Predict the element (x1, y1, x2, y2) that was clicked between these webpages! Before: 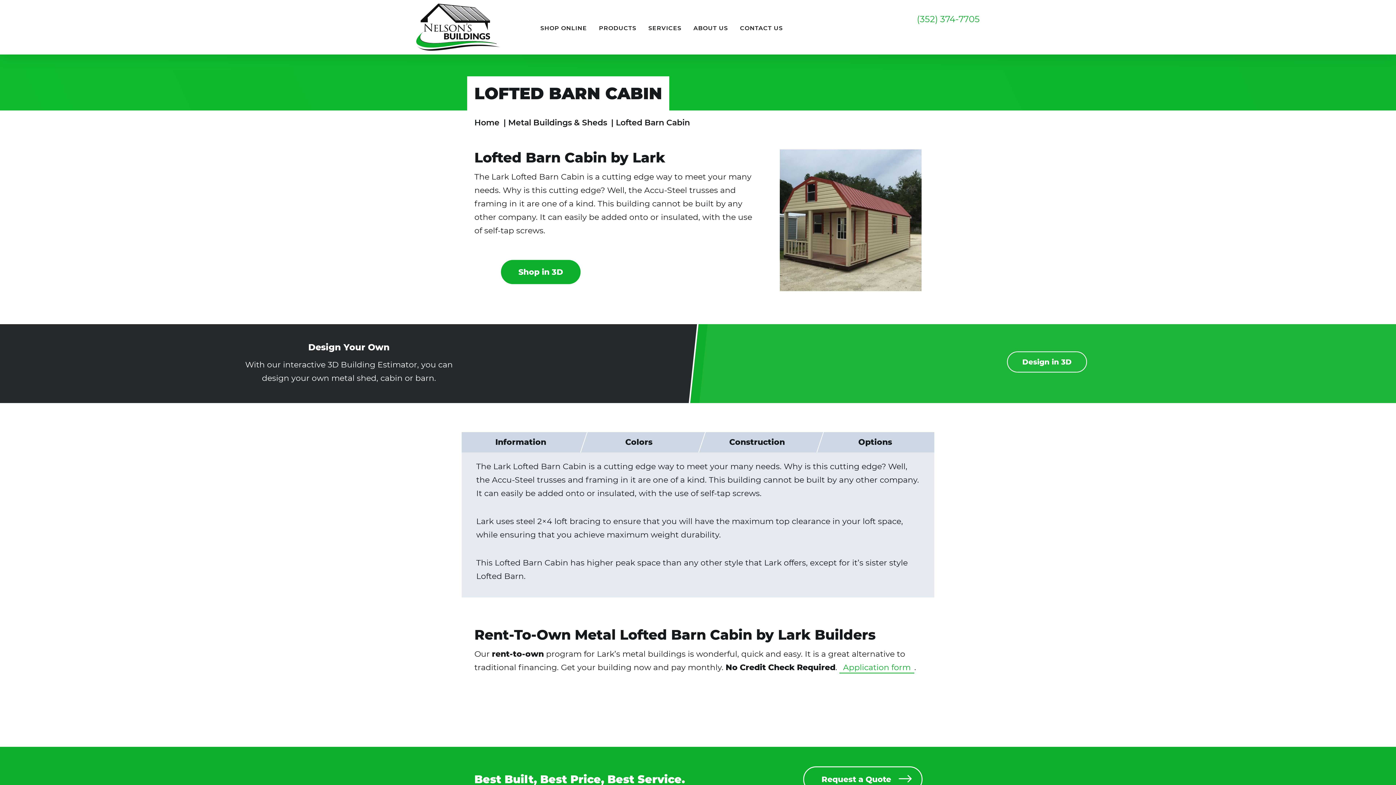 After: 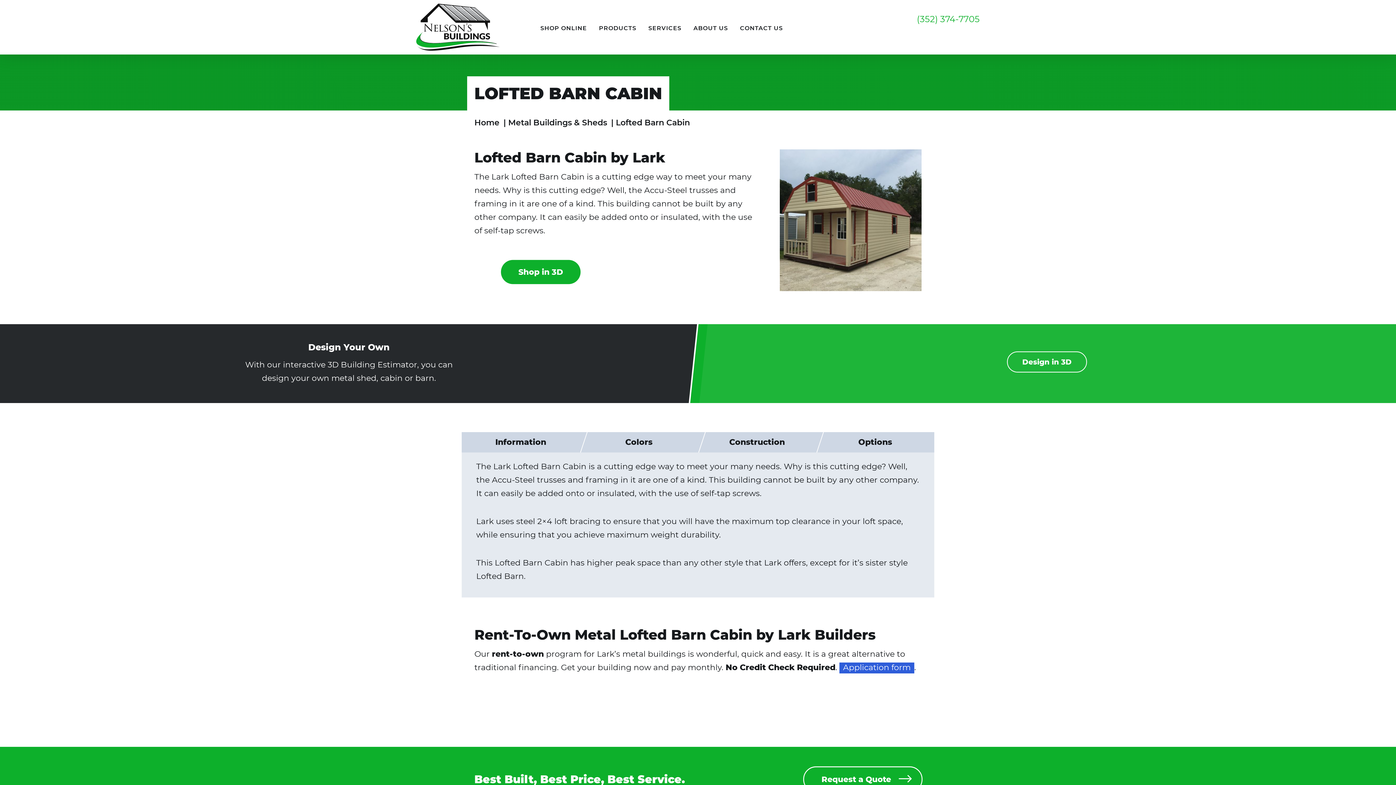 Action: label: Application form bbox: (839, 662, 914, 673)